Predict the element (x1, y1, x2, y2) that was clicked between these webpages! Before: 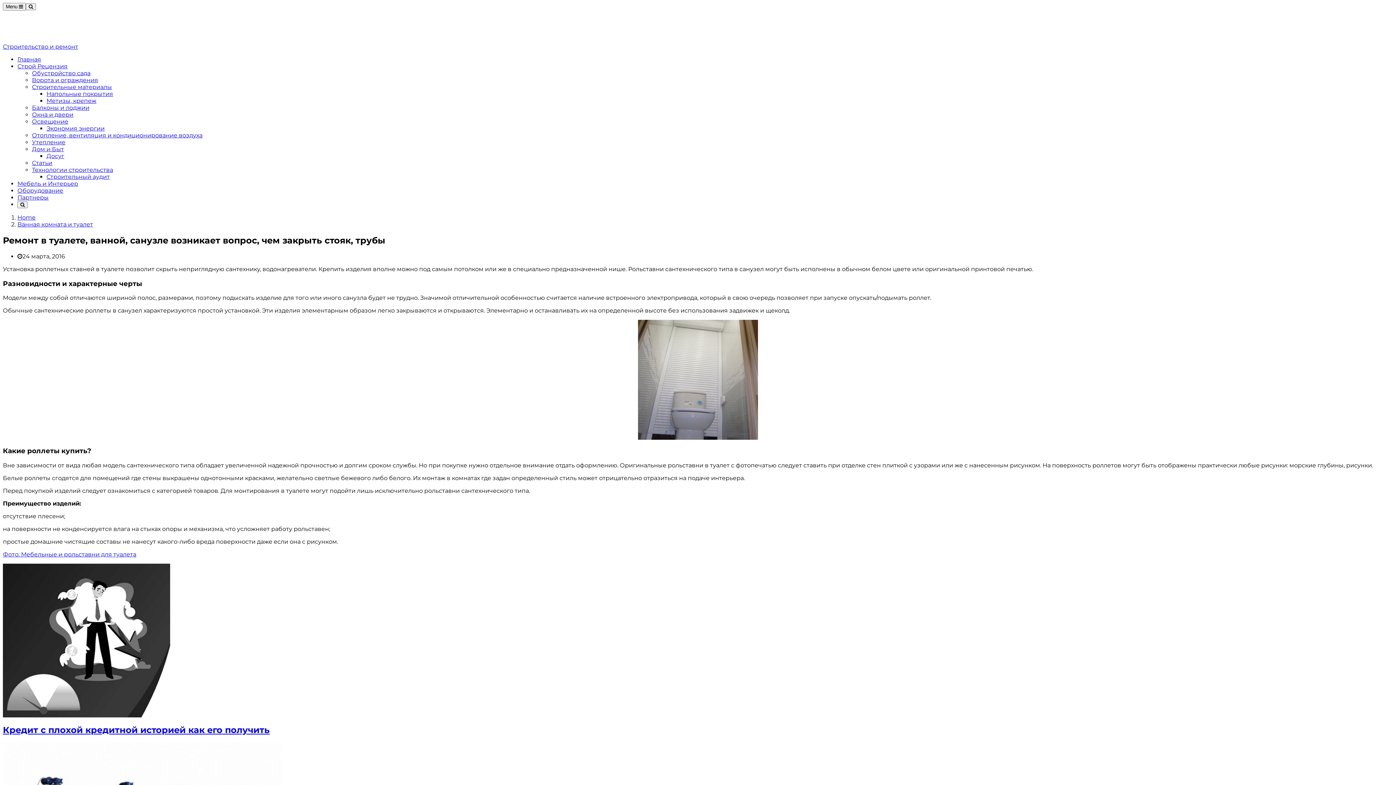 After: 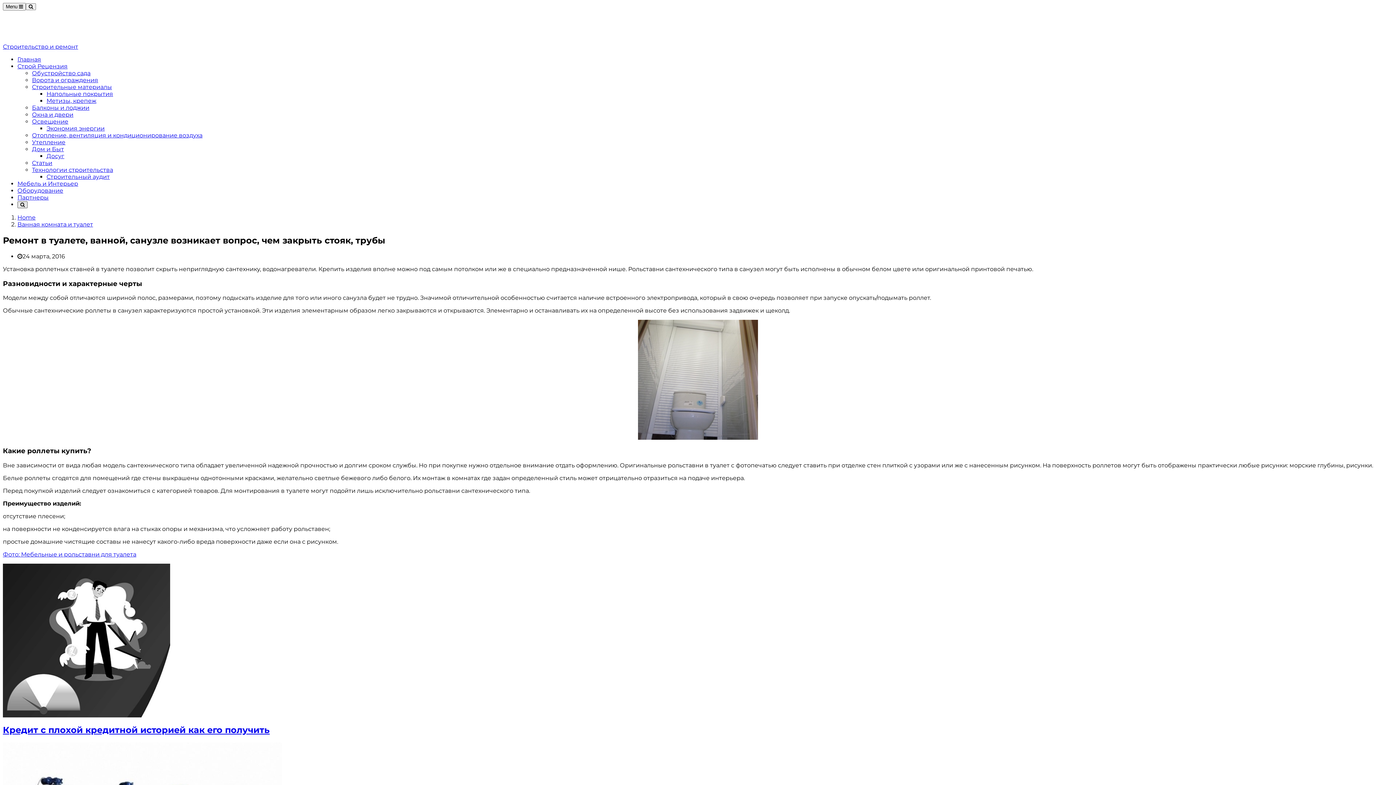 Action: bbox: (17, 201, 27, 208)